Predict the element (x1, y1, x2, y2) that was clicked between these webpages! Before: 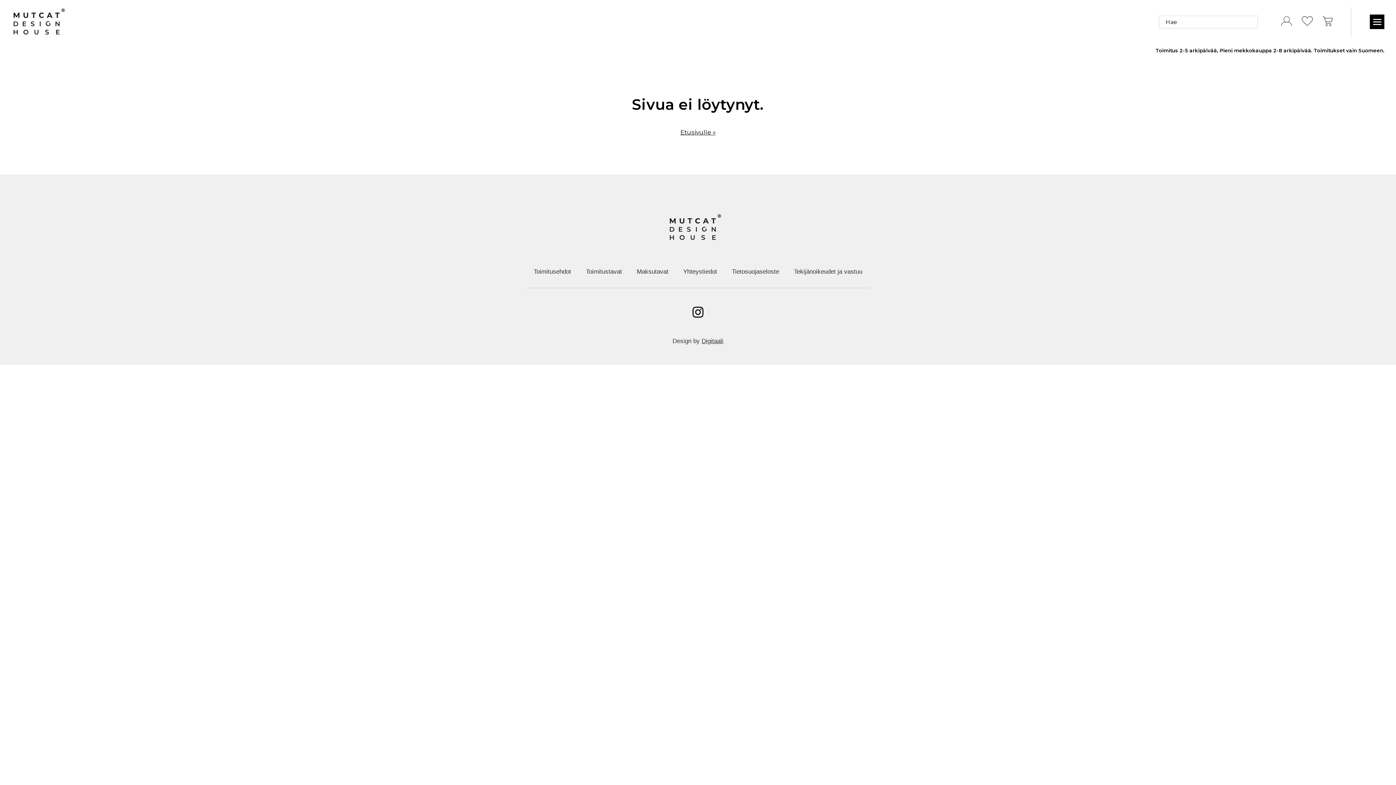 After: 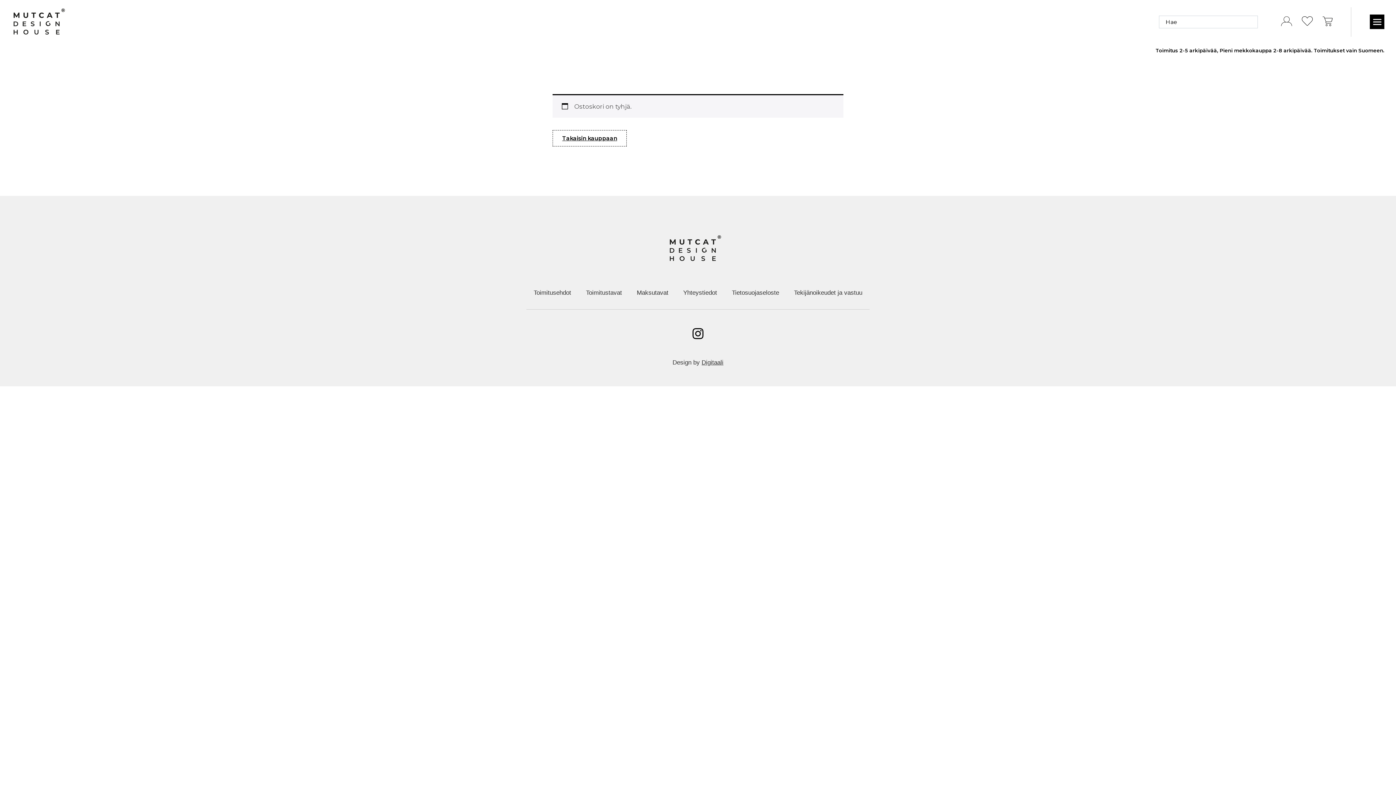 Action: label: Ostoskori bbox: (1318, 13, 1338, 30)